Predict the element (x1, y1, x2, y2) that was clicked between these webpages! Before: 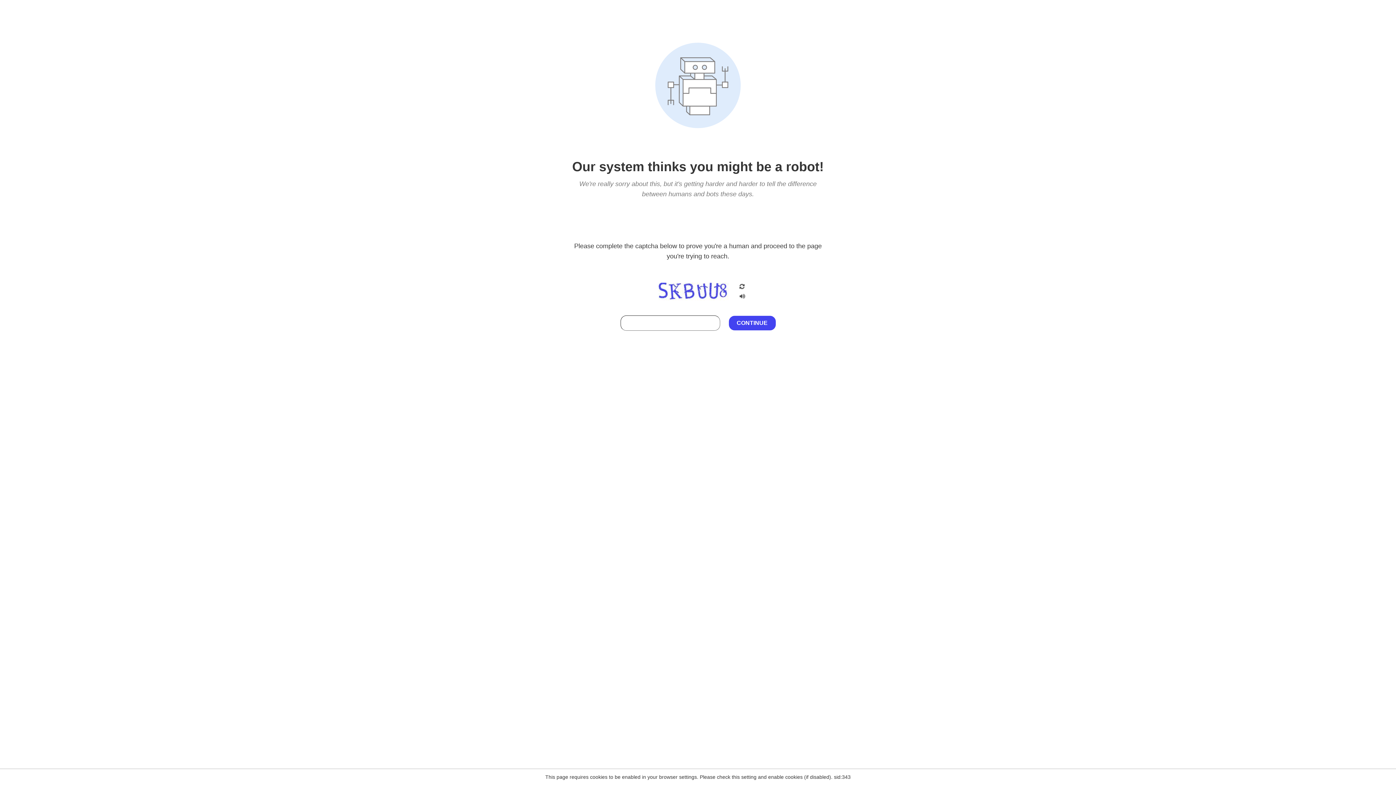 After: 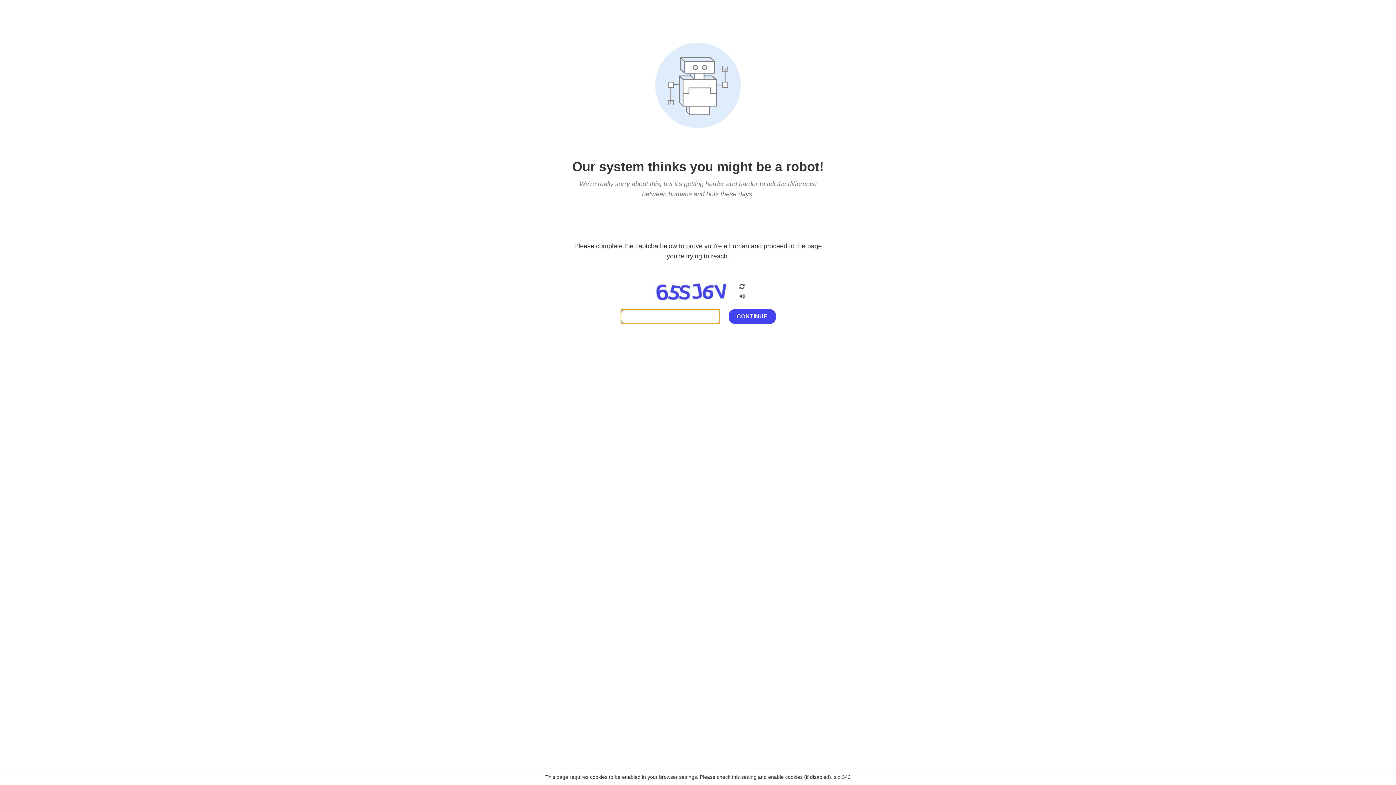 Action: bbox: (738, 282, 746, 292)